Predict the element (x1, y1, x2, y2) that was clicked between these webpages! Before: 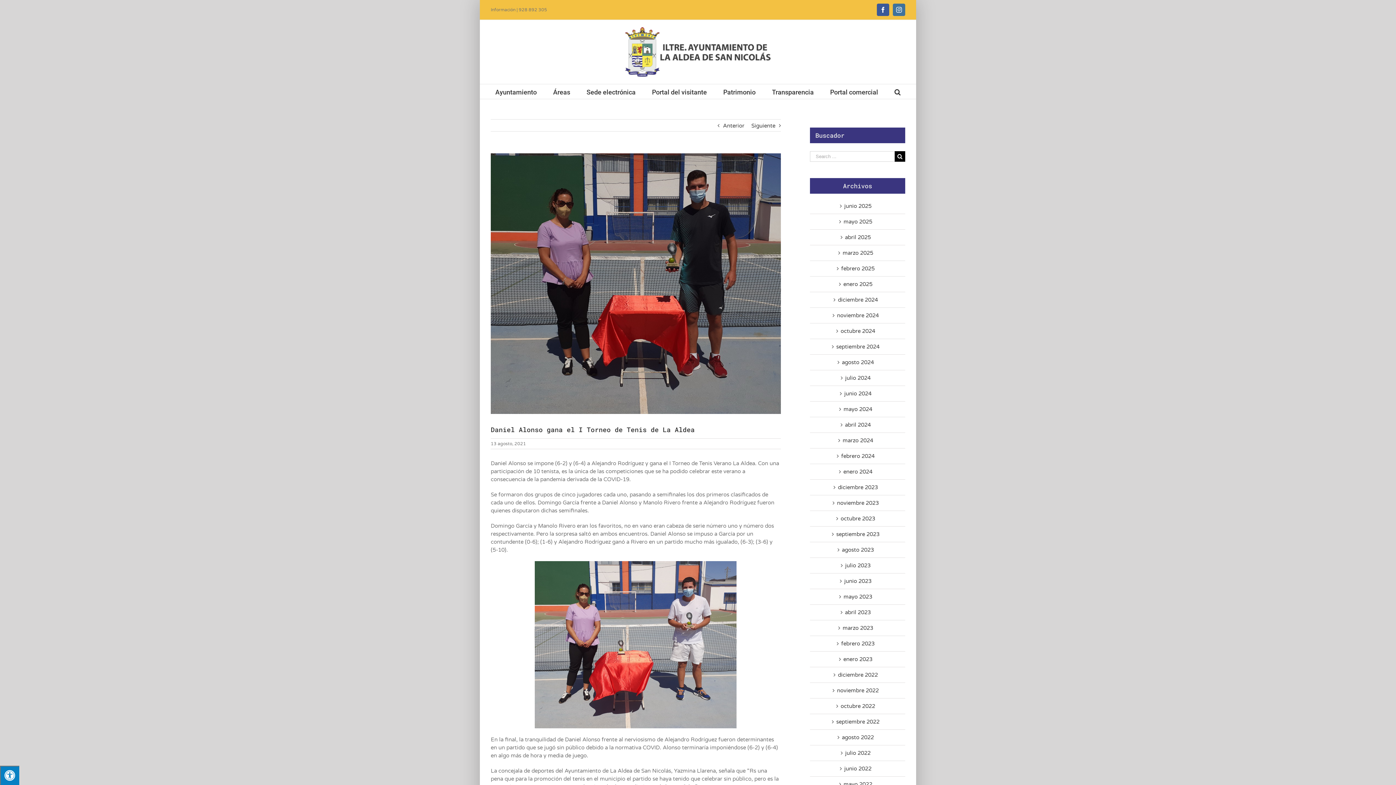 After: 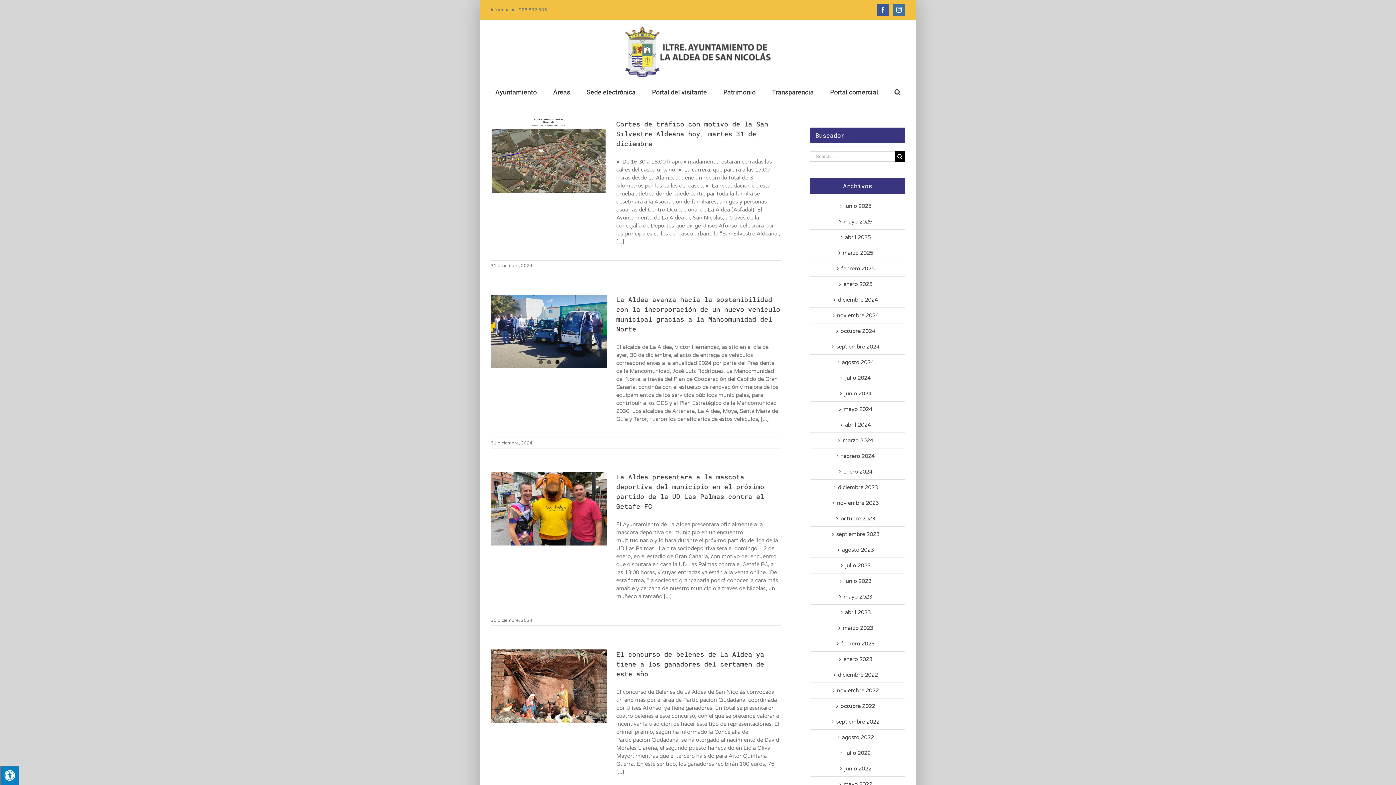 Action: bbox: (838, 296, 878, 303) label: diciembre 2024